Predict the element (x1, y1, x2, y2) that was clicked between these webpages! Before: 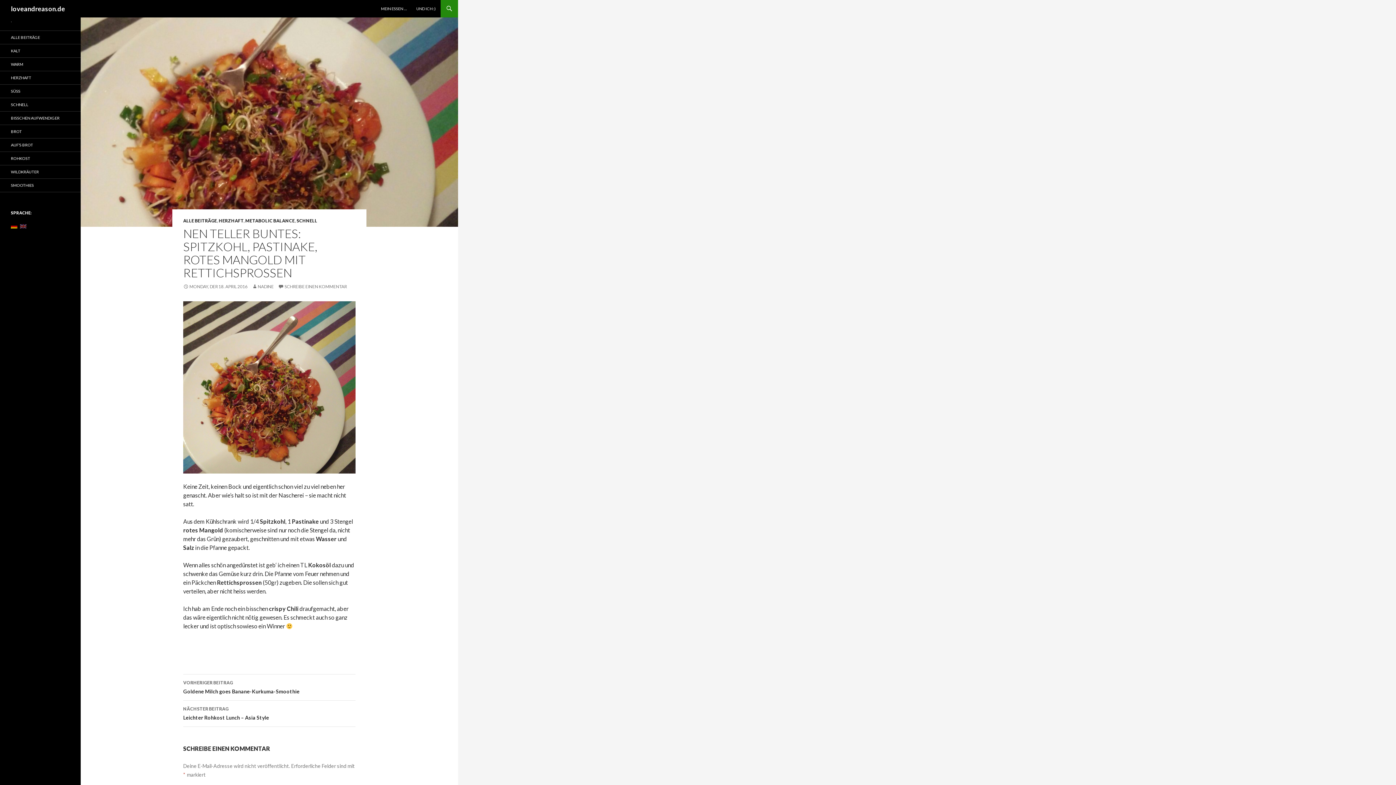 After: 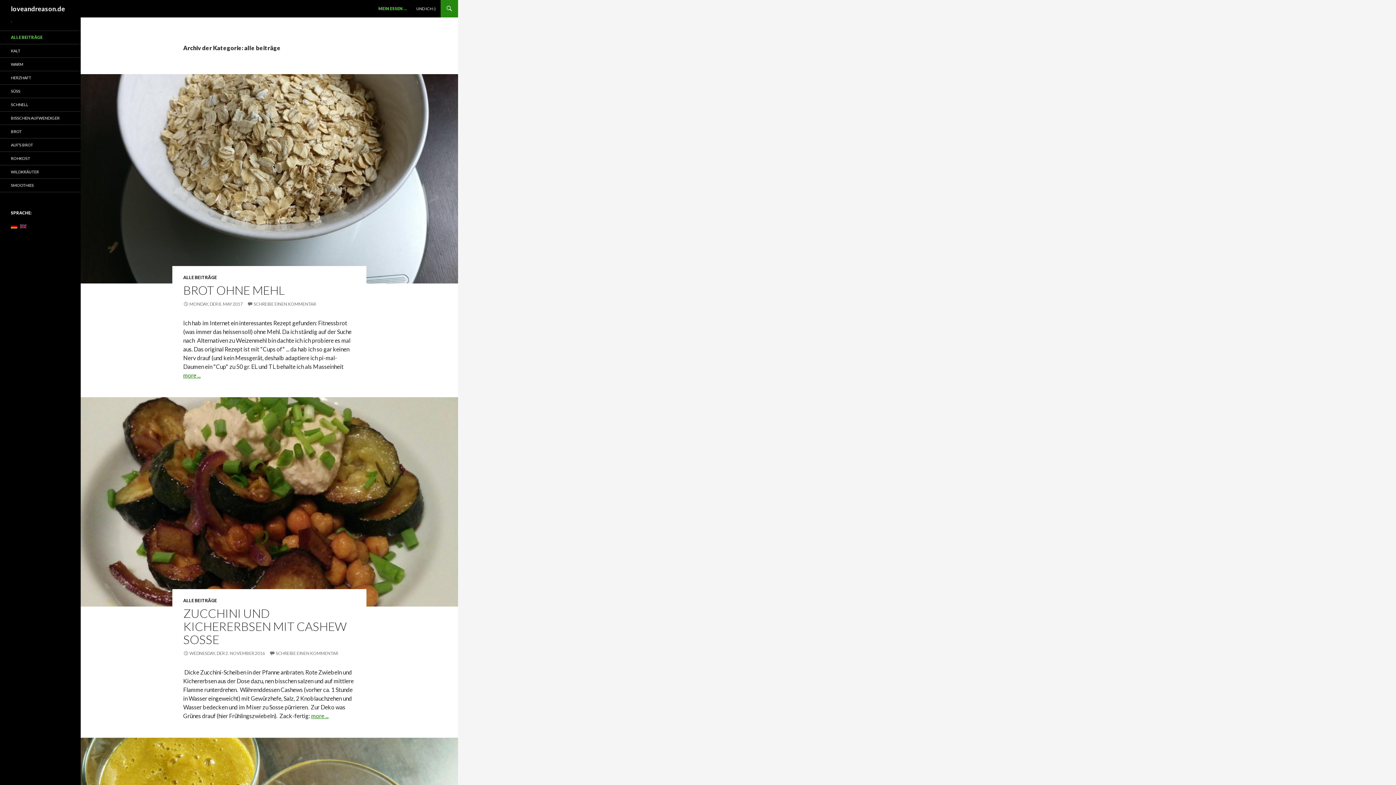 Action: label: ALLE BEITRÄGE bbox: (183, 218, 217, 223)